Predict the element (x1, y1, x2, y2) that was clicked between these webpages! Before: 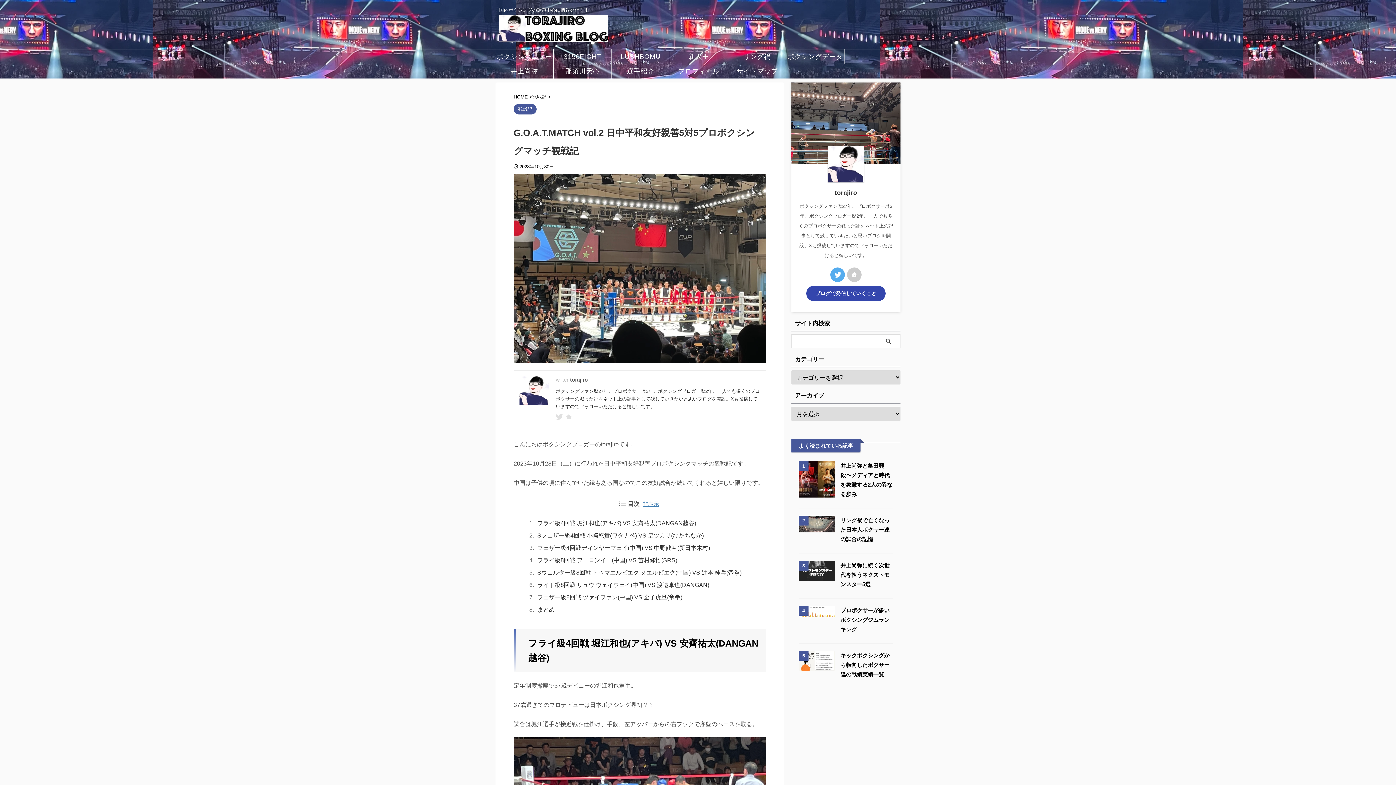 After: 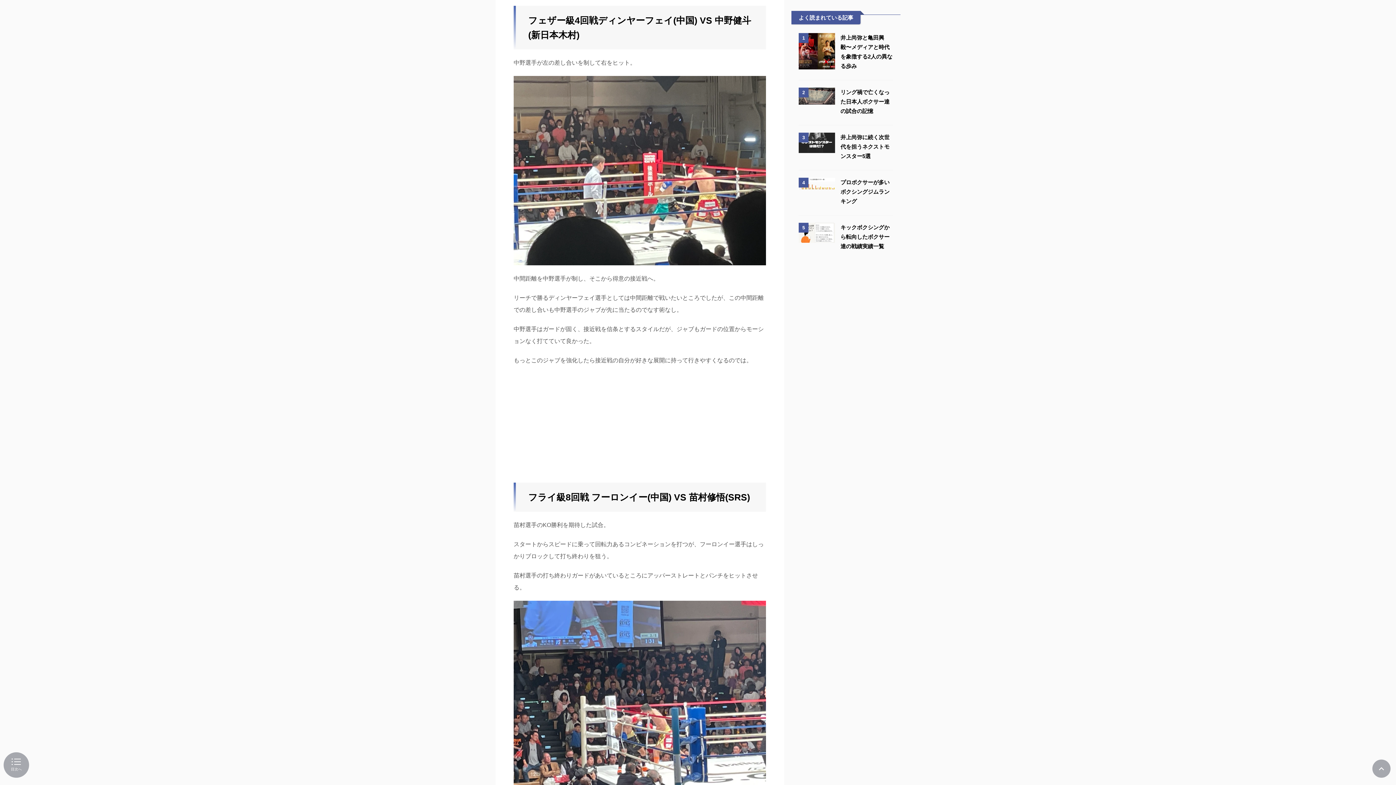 Action: label: フェザー級4回戦ディンヤーフェイ(中国) VS 中野健斗(新日本木村) bbox: (535, 540, 751, 552)